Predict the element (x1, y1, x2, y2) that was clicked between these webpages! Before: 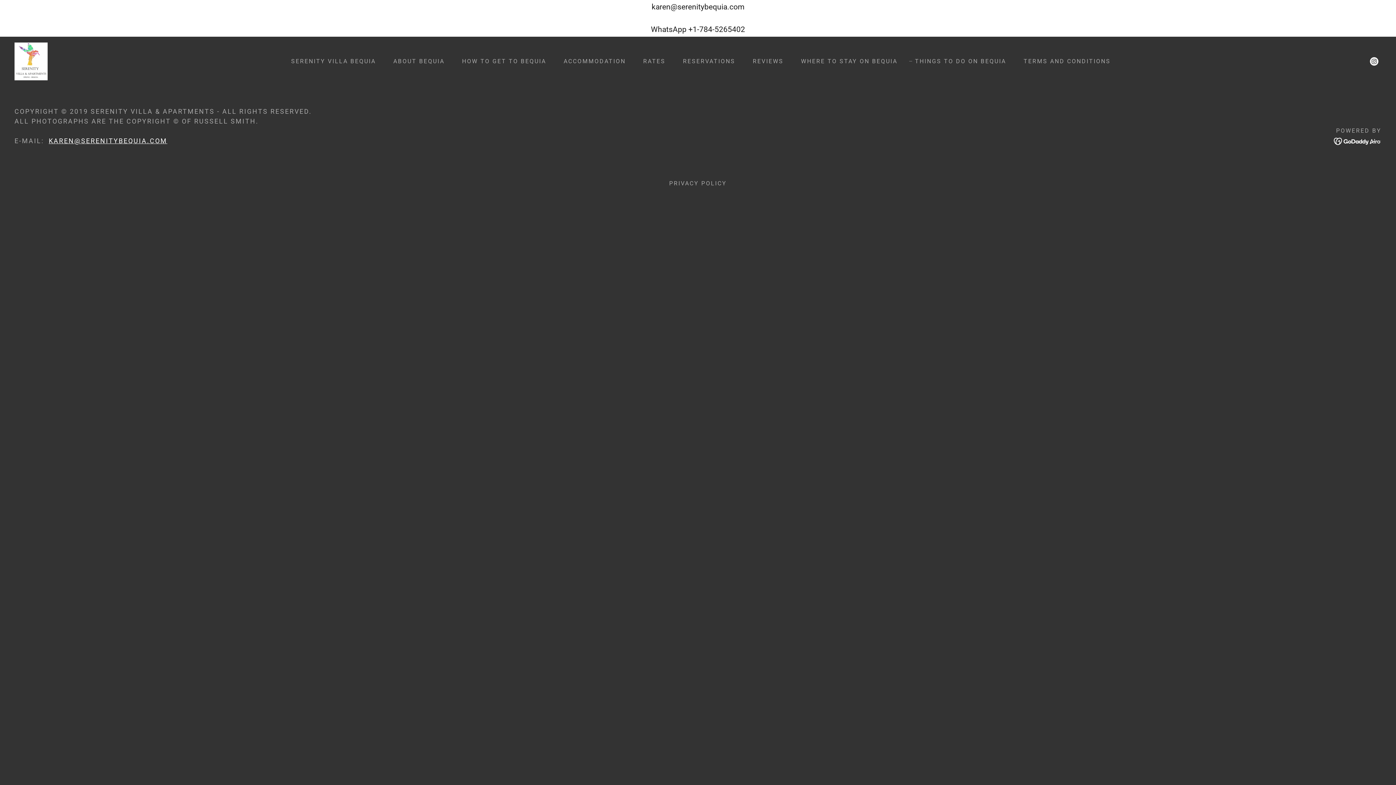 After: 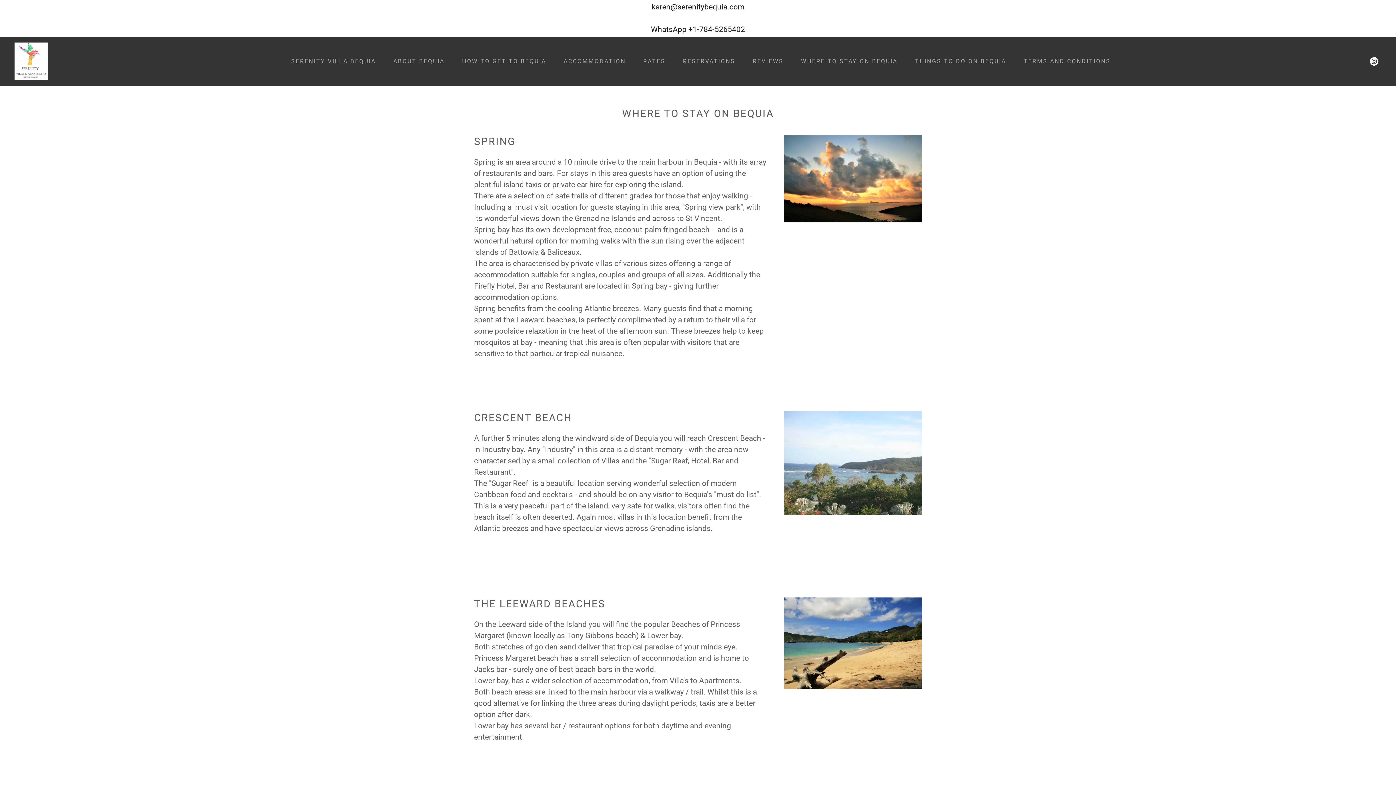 Action: bbox: (793, 54, 899, 68) label: WHERE TO STAY ON BEQUIA